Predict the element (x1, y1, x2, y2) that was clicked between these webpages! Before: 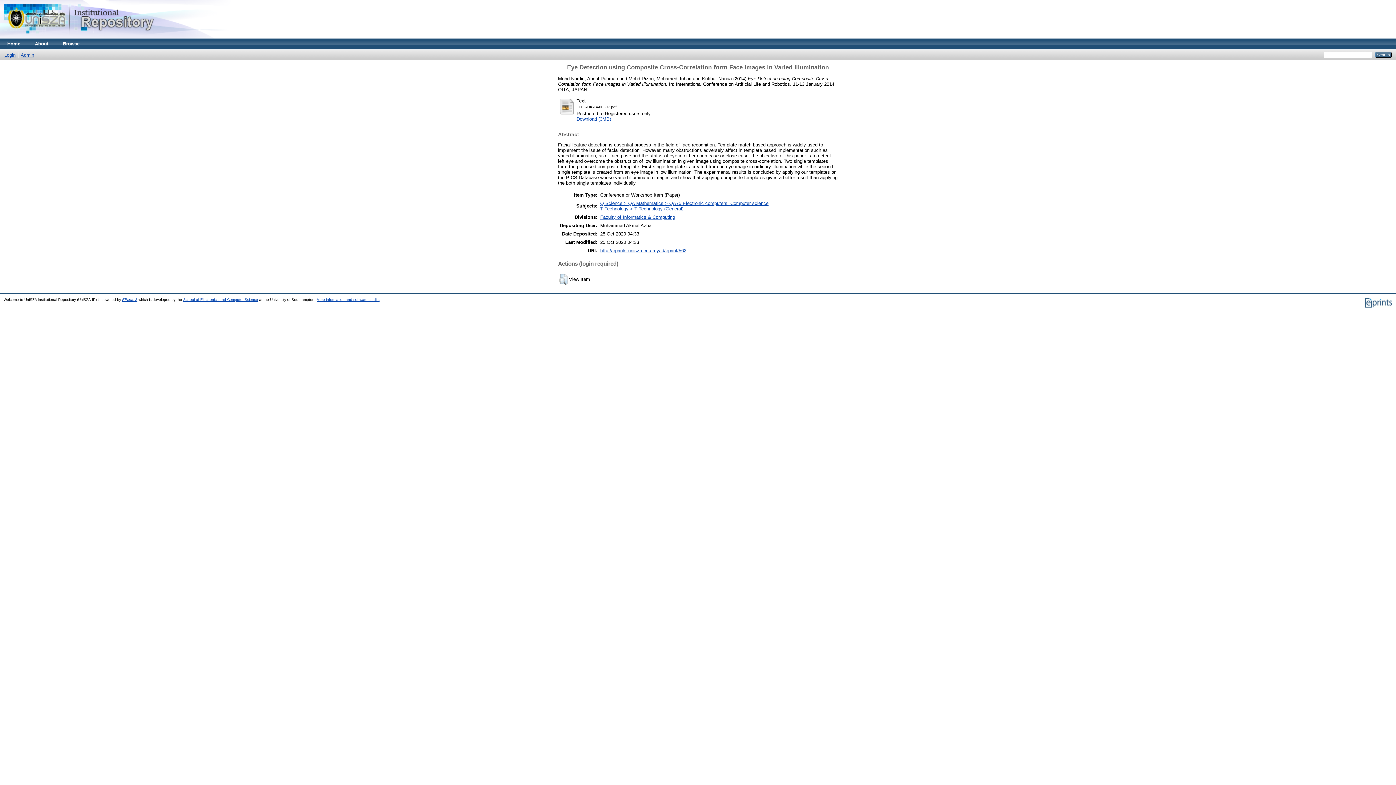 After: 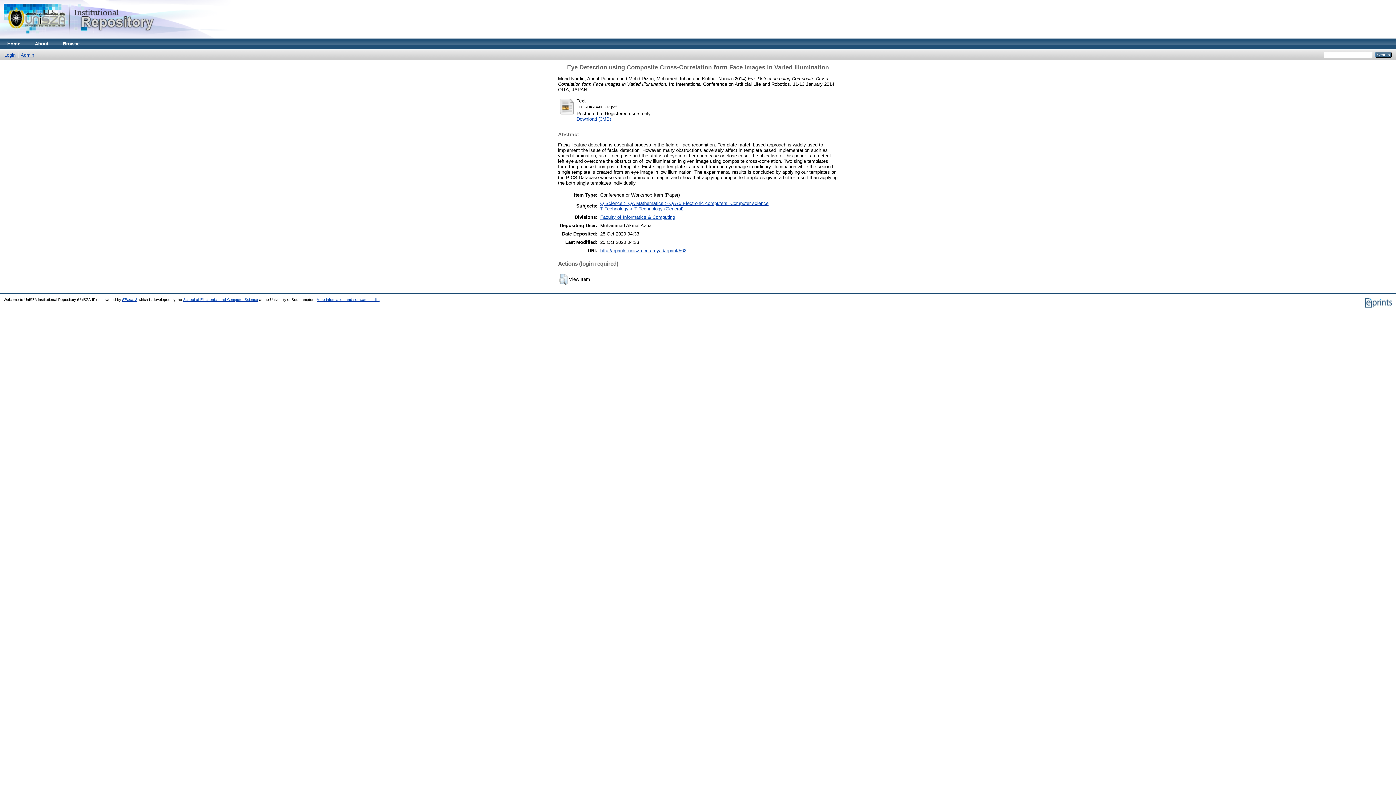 Action: bbox: (600, 247, 686, 253) label: http://eprints.unisza.edu.my/id/eprint/562